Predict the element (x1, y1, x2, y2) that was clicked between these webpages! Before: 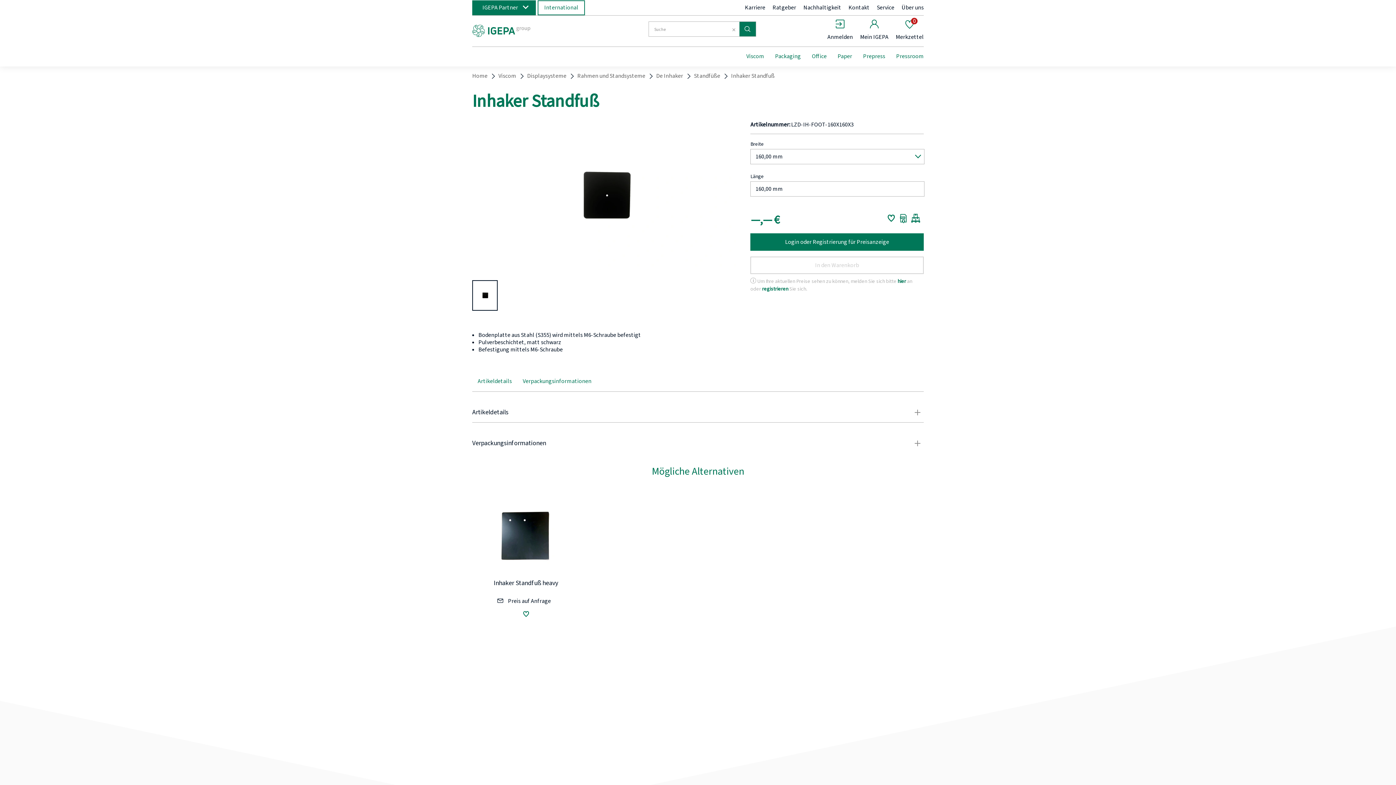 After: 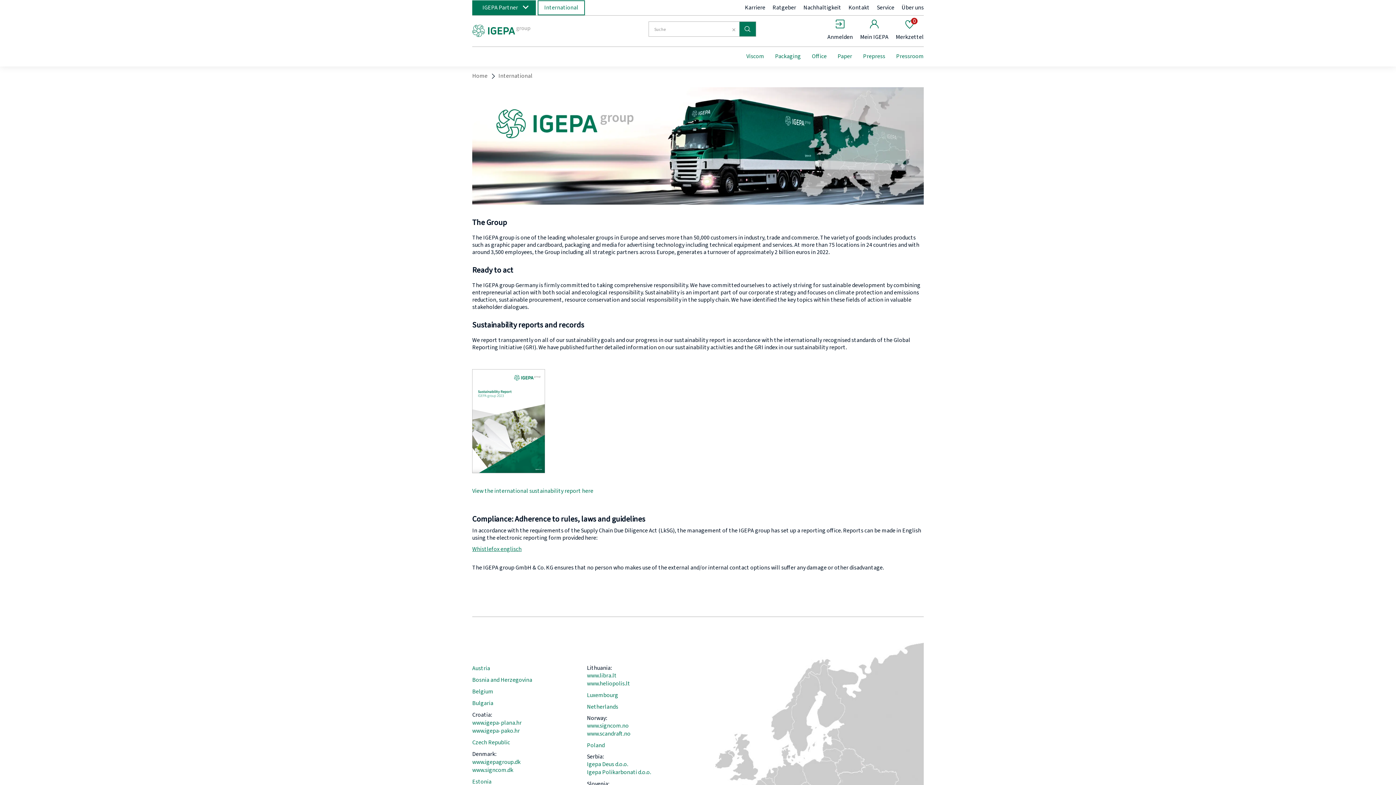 Action: bbox: (537, 0, 585, 15) label: International